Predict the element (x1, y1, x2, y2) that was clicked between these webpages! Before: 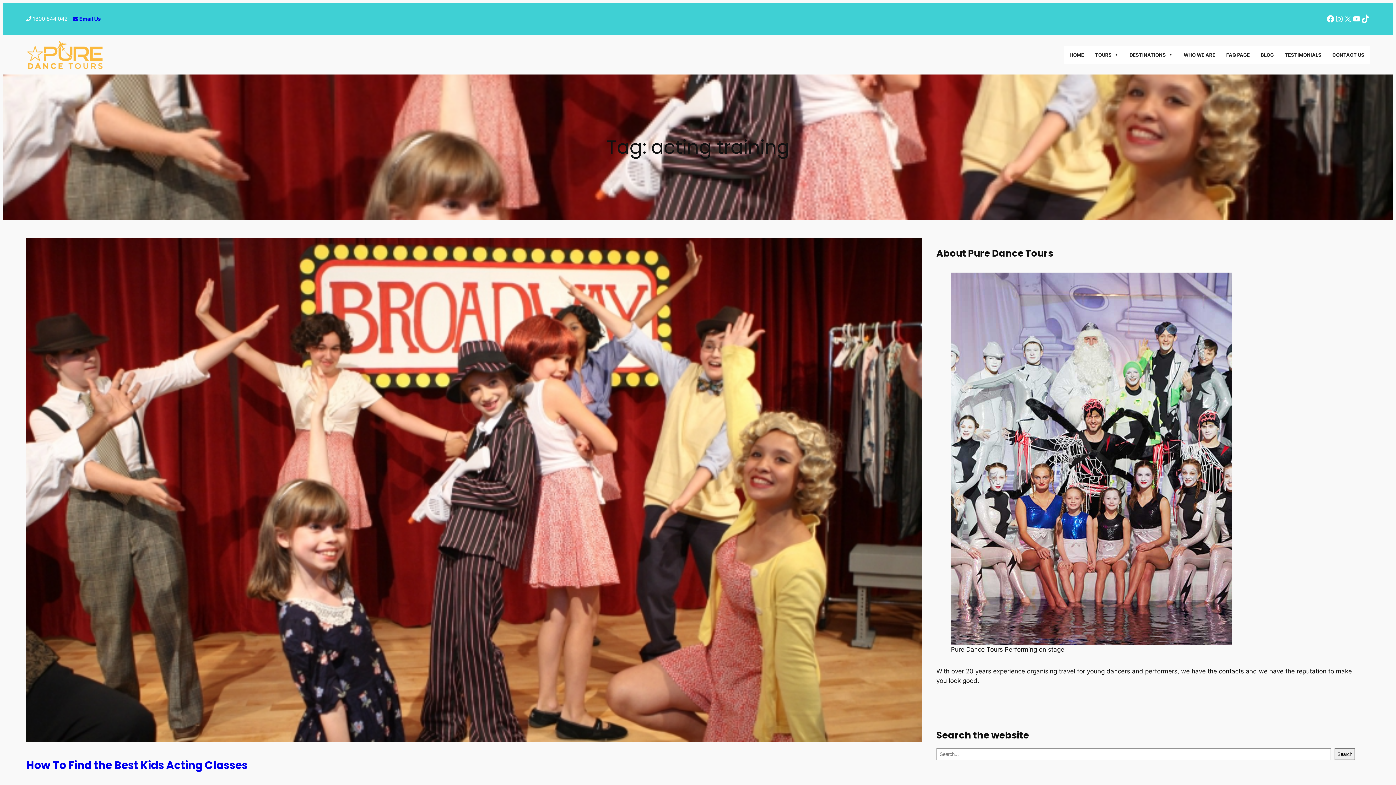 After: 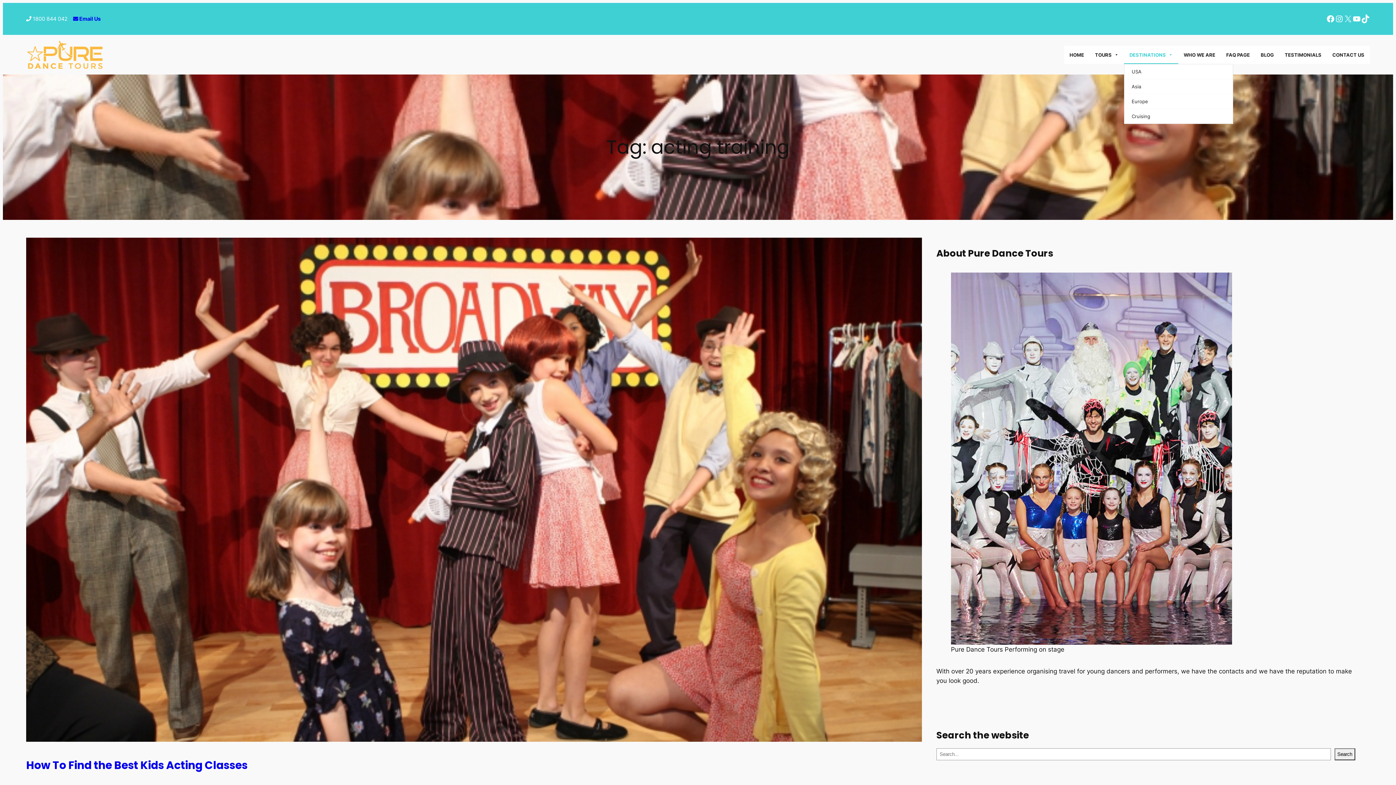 Action: label: DESTINATIONS bbox: (1124, 45, 1178, 63)